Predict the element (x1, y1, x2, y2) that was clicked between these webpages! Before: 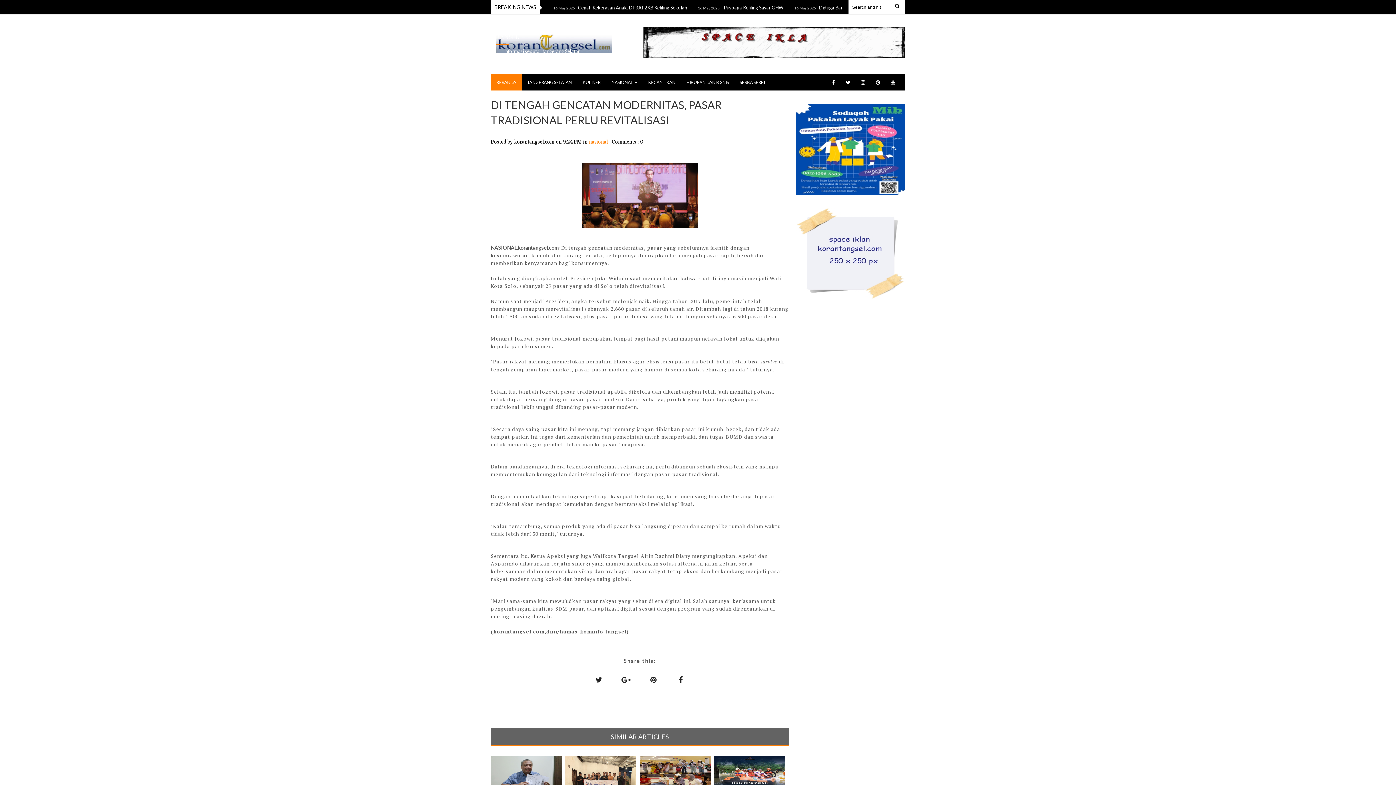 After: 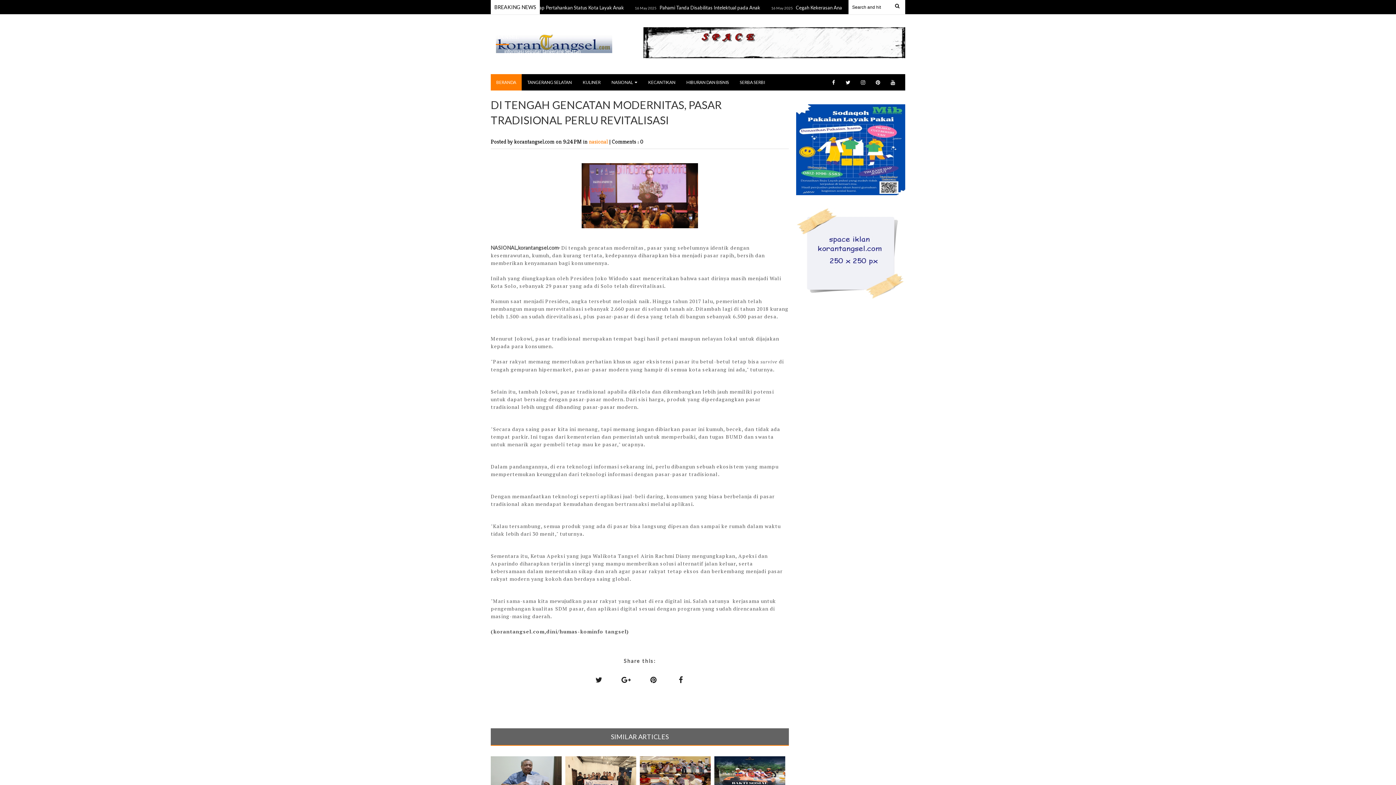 Action: bbox: (643, 54, 905, 59)